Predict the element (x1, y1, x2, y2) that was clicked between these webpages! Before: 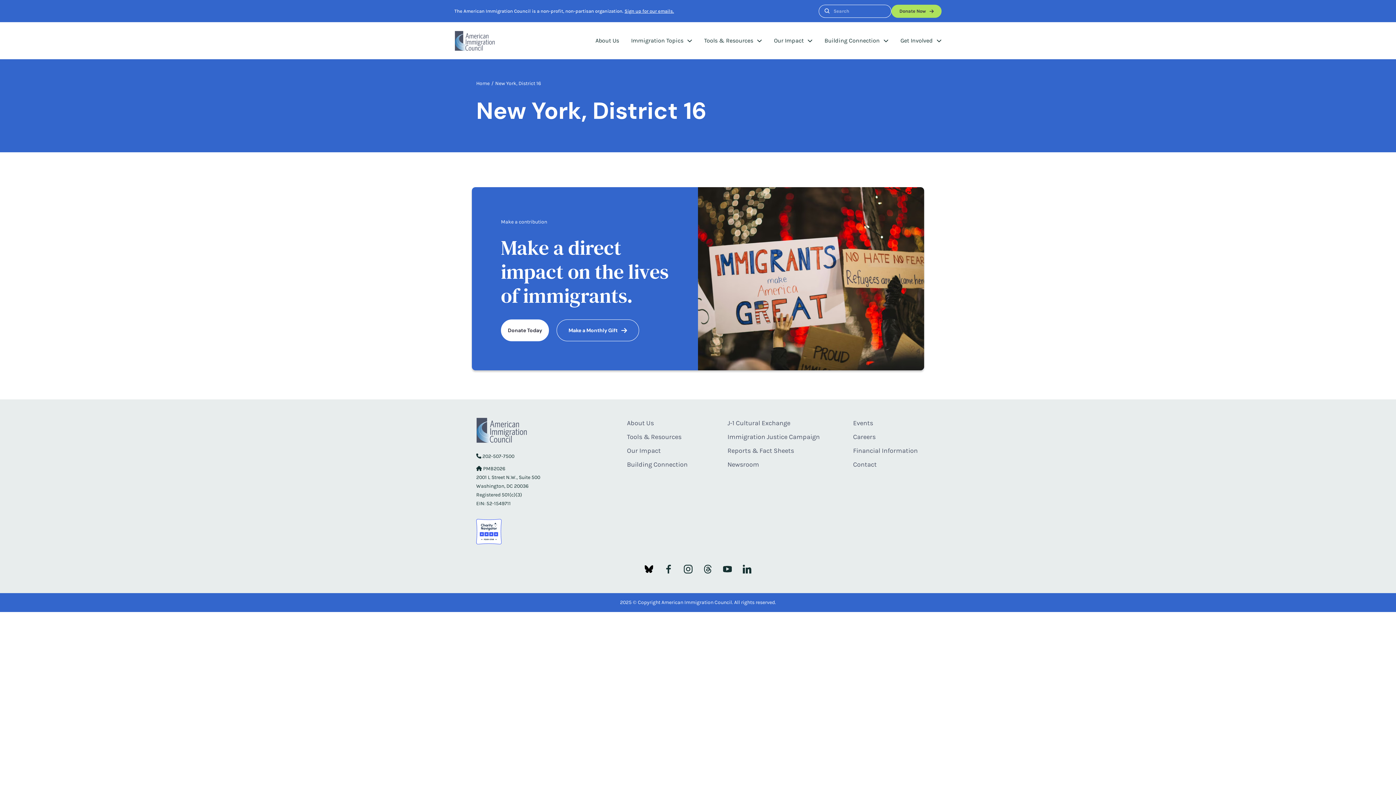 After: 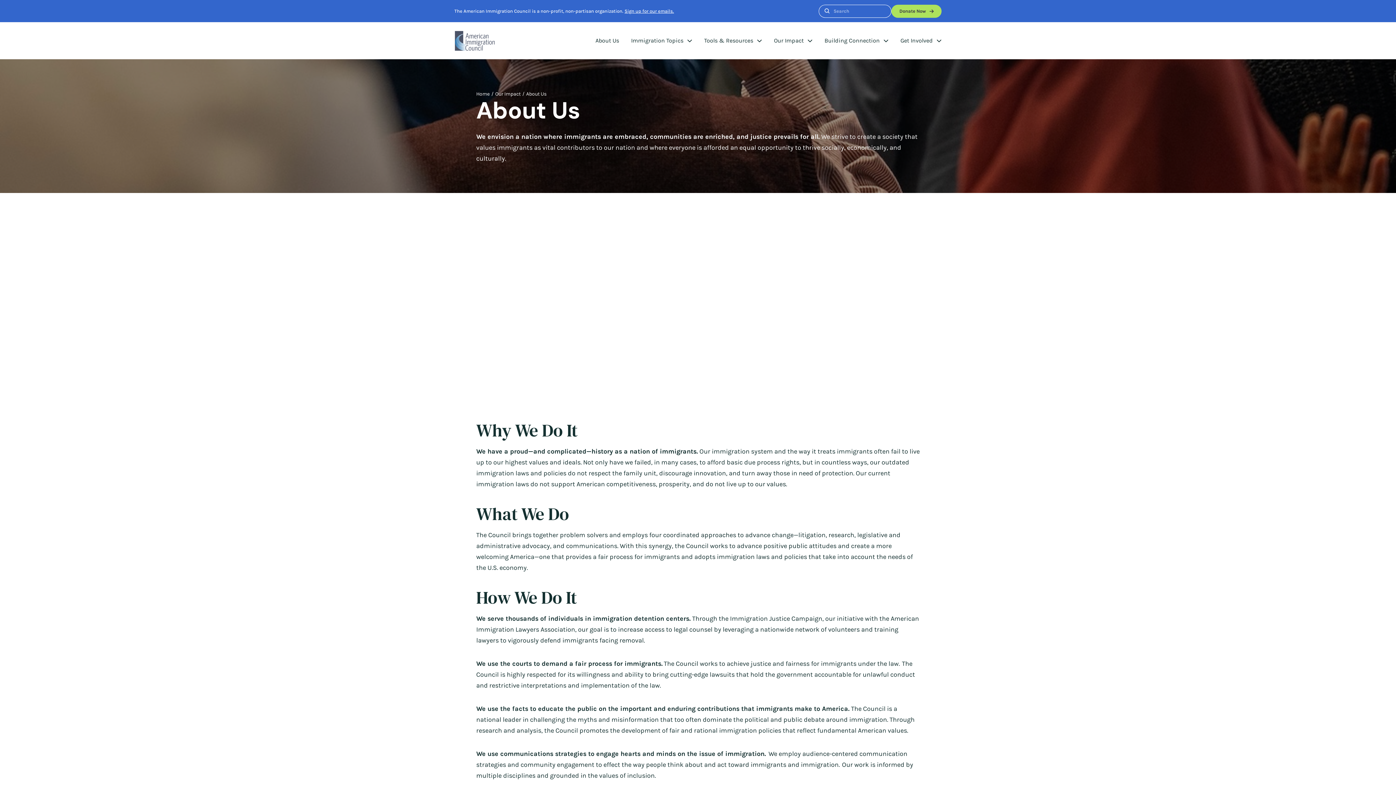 Action: label: About Us bbox: (627, 419, 654, 427)